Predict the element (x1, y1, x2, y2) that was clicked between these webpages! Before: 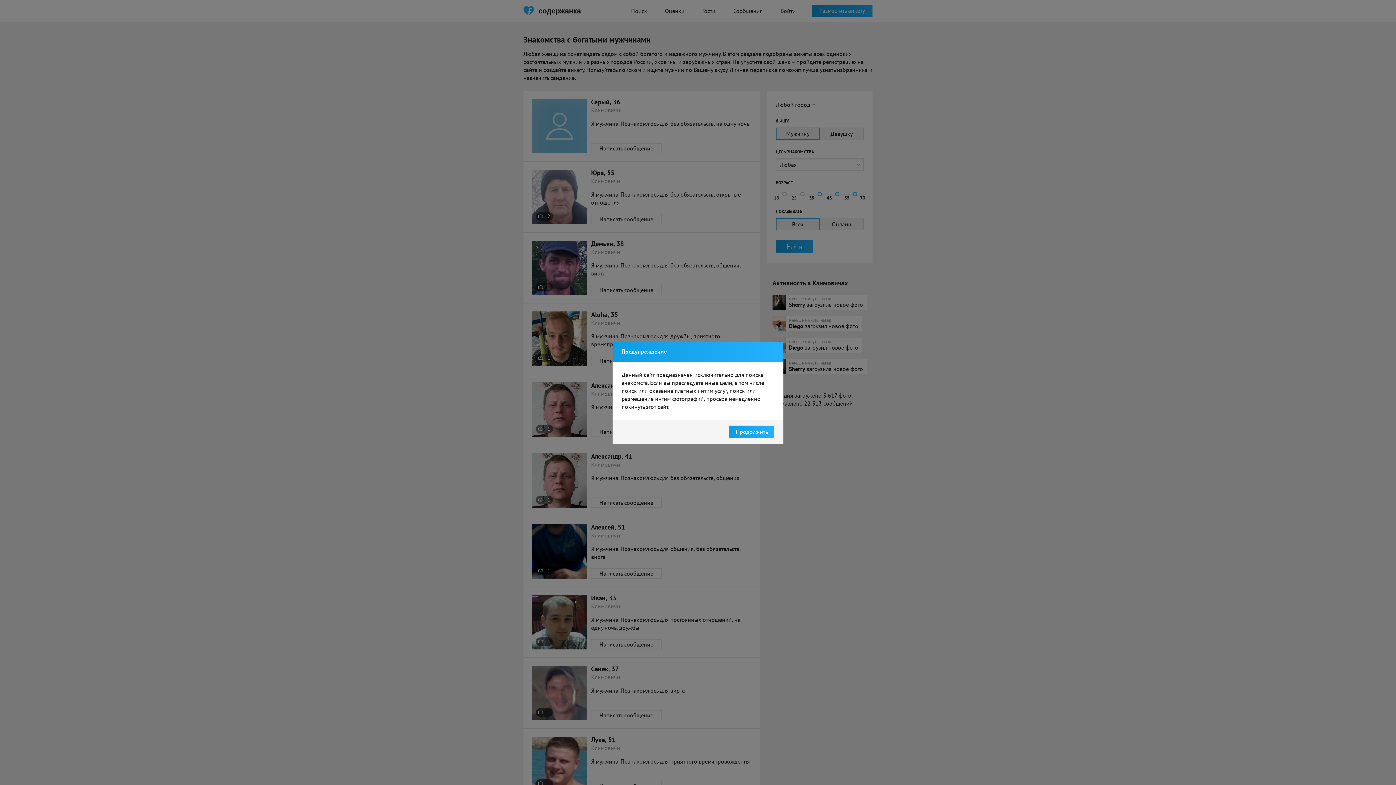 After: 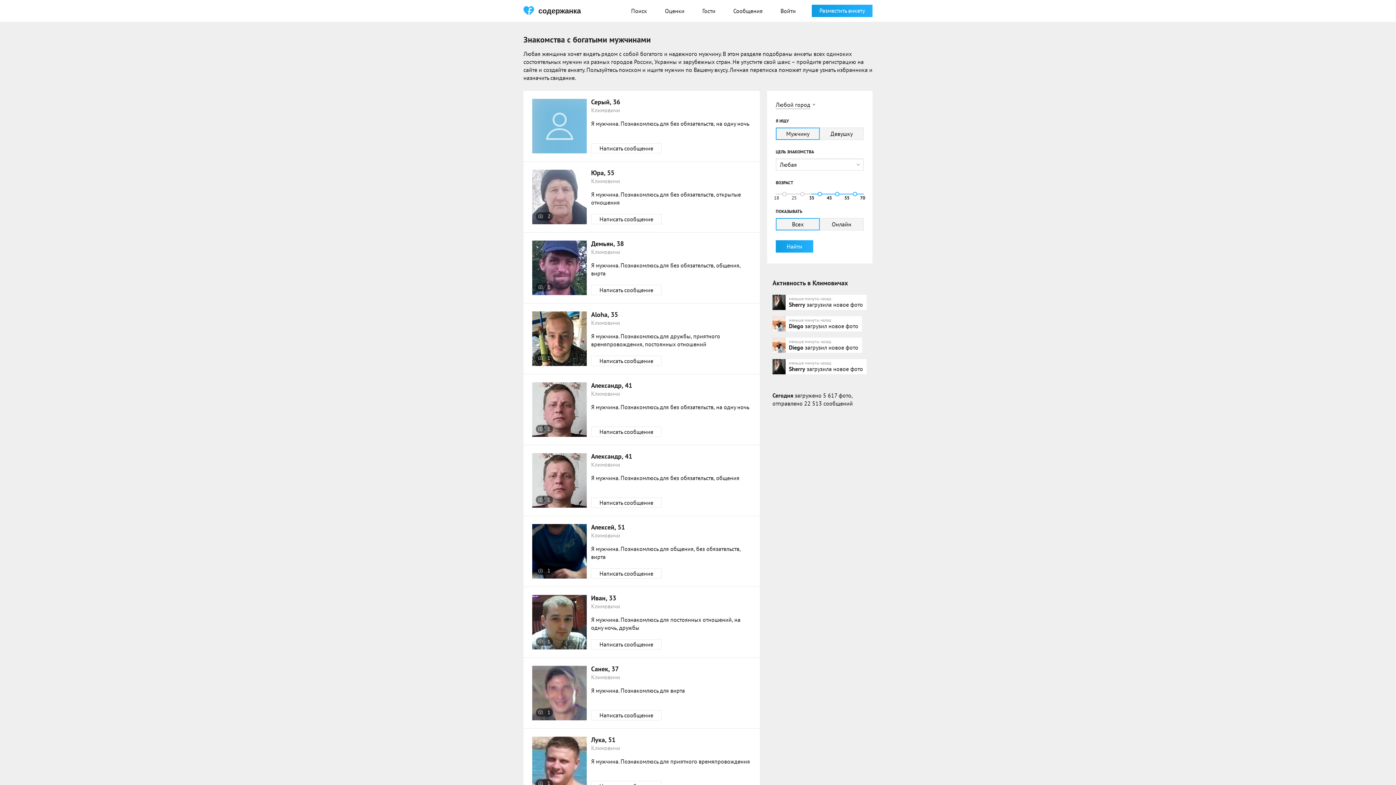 Action: bbox: (729, 425, 774, 438) label: Продолжить